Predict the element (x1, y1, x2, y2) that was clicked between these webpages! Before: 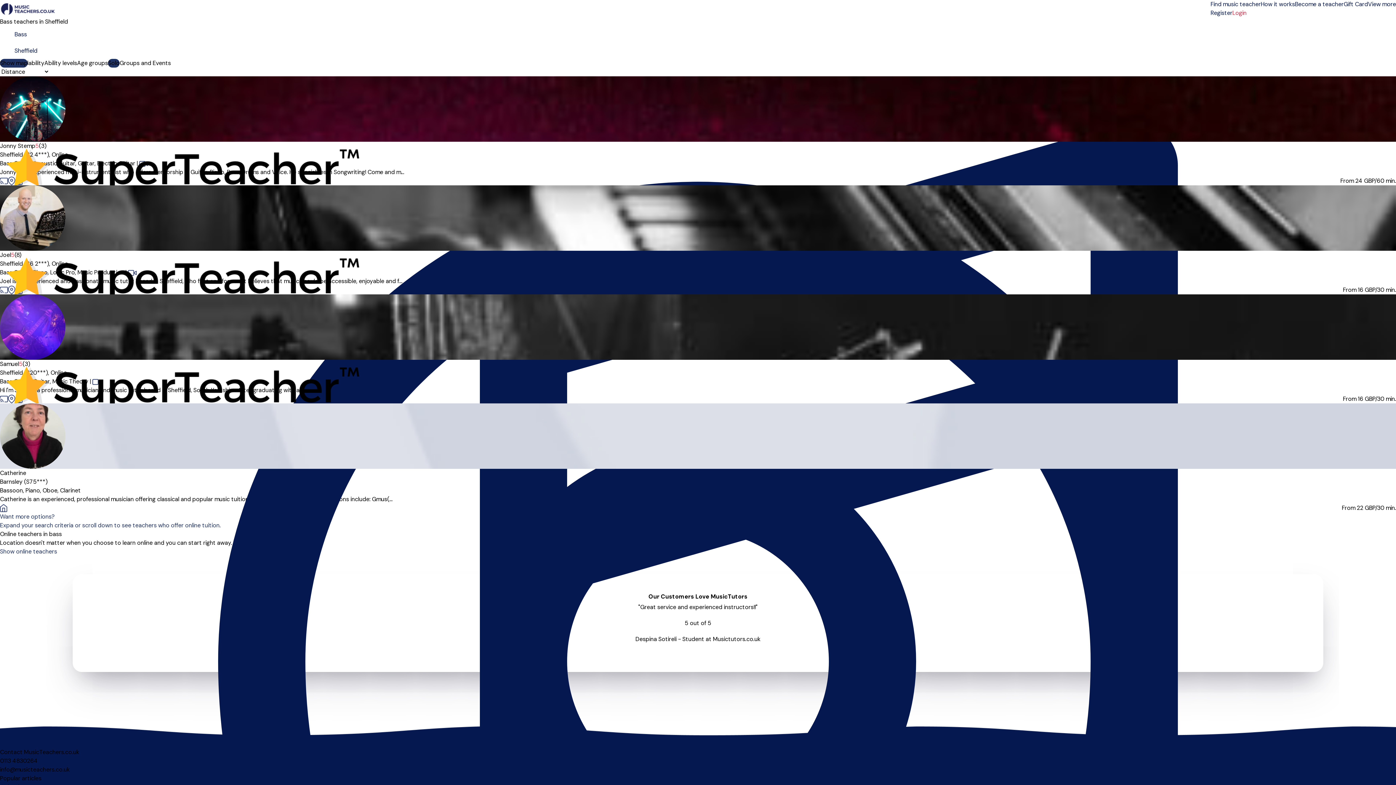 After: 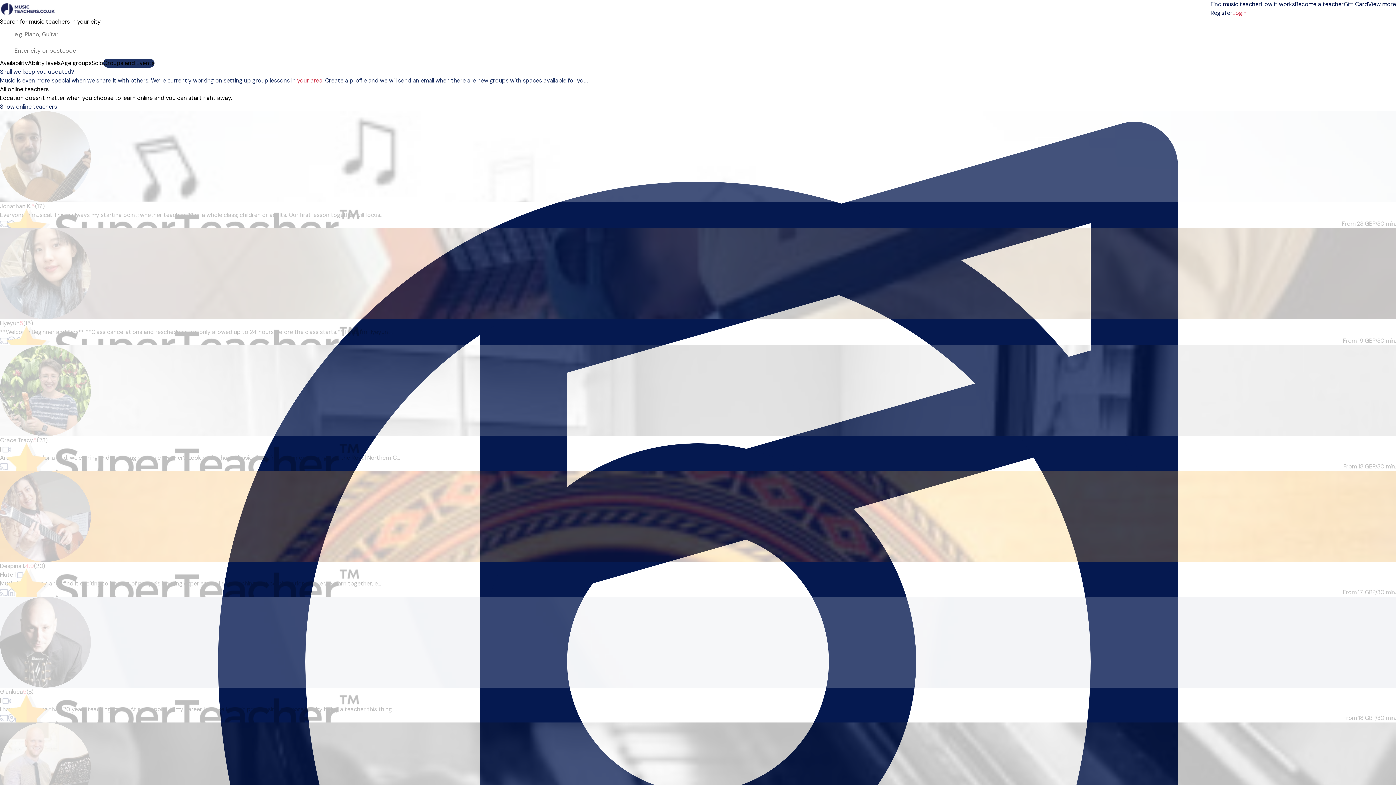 Action: label: Groups and Events bbox: (119, 58, 170, 67)